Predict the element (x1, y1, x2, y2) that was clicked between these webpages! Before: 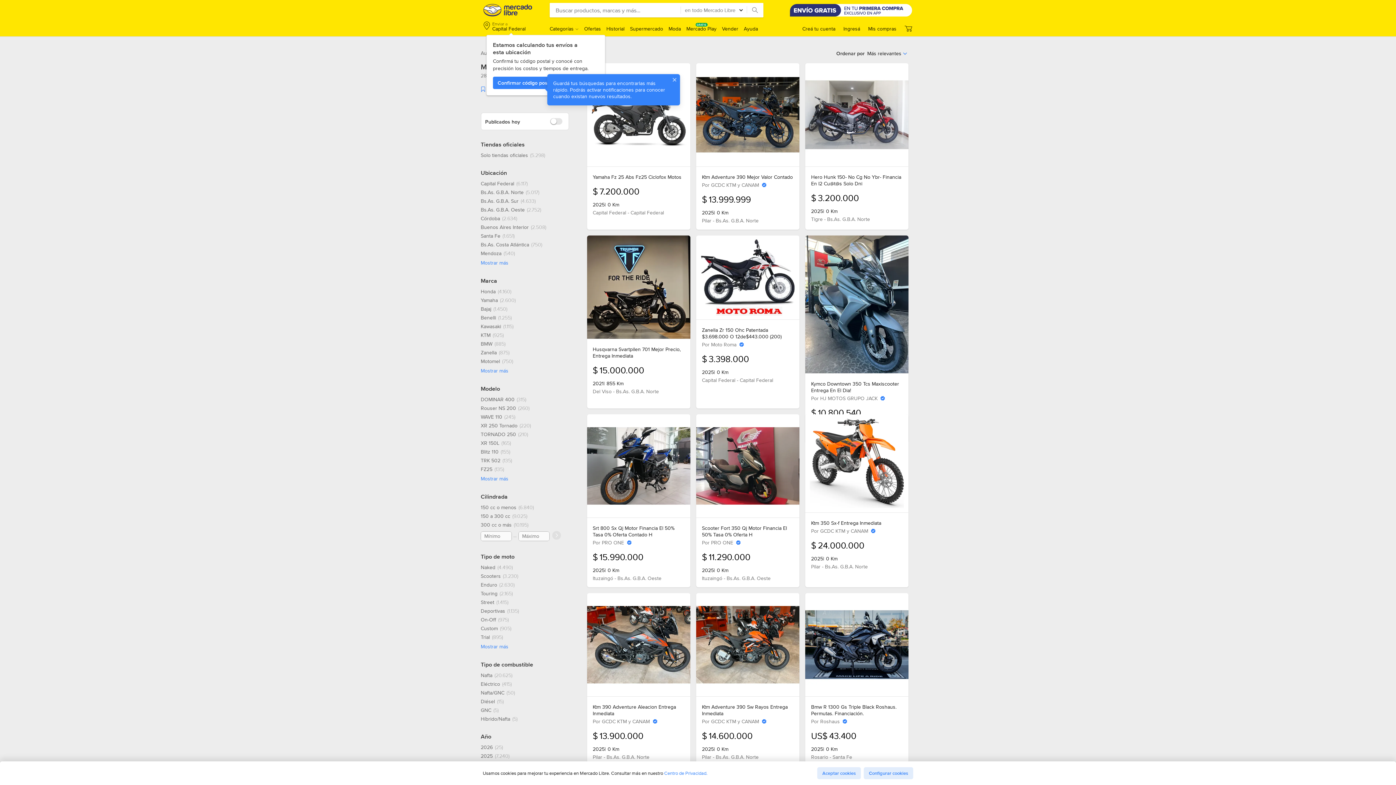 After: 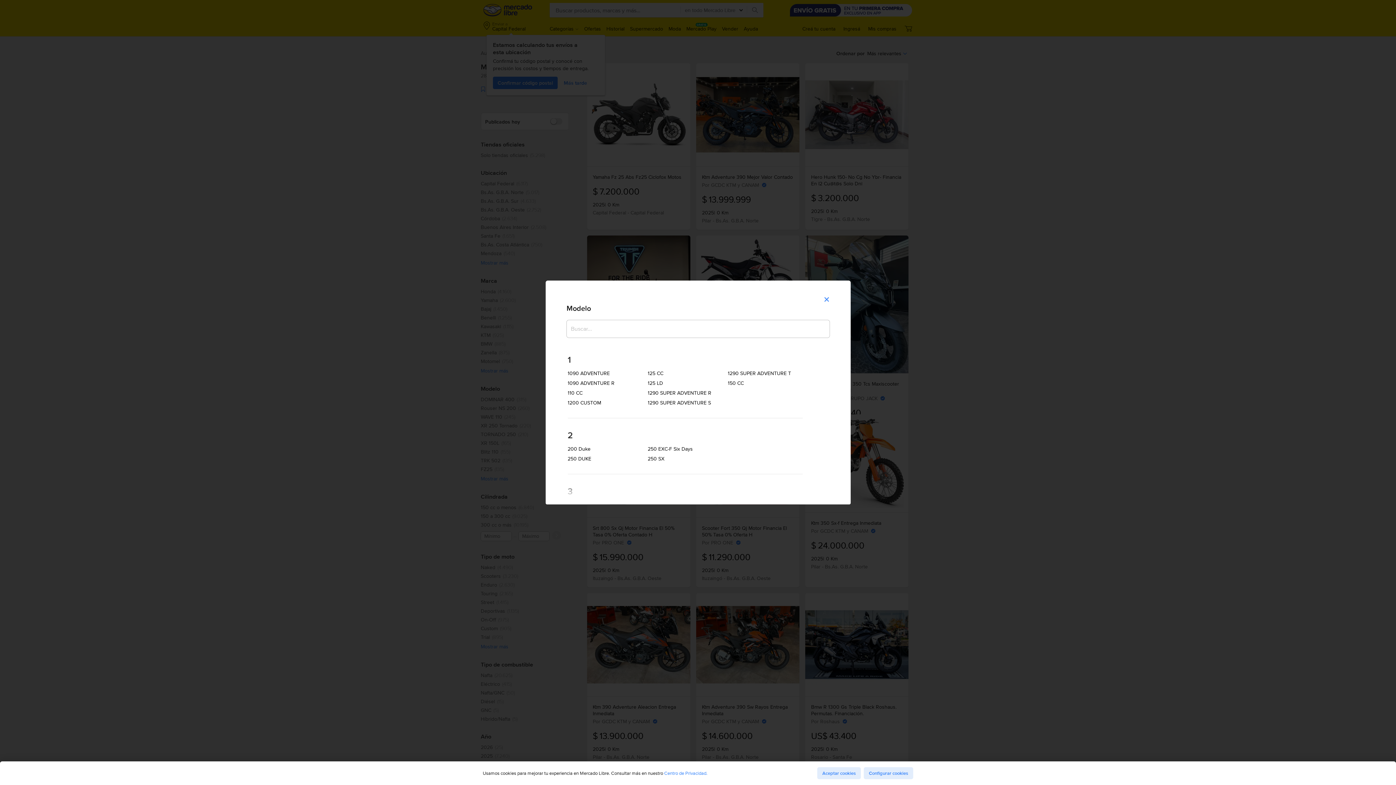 Action: bbox: (480, 475, 508, 482) label: Mostrar más Modelo